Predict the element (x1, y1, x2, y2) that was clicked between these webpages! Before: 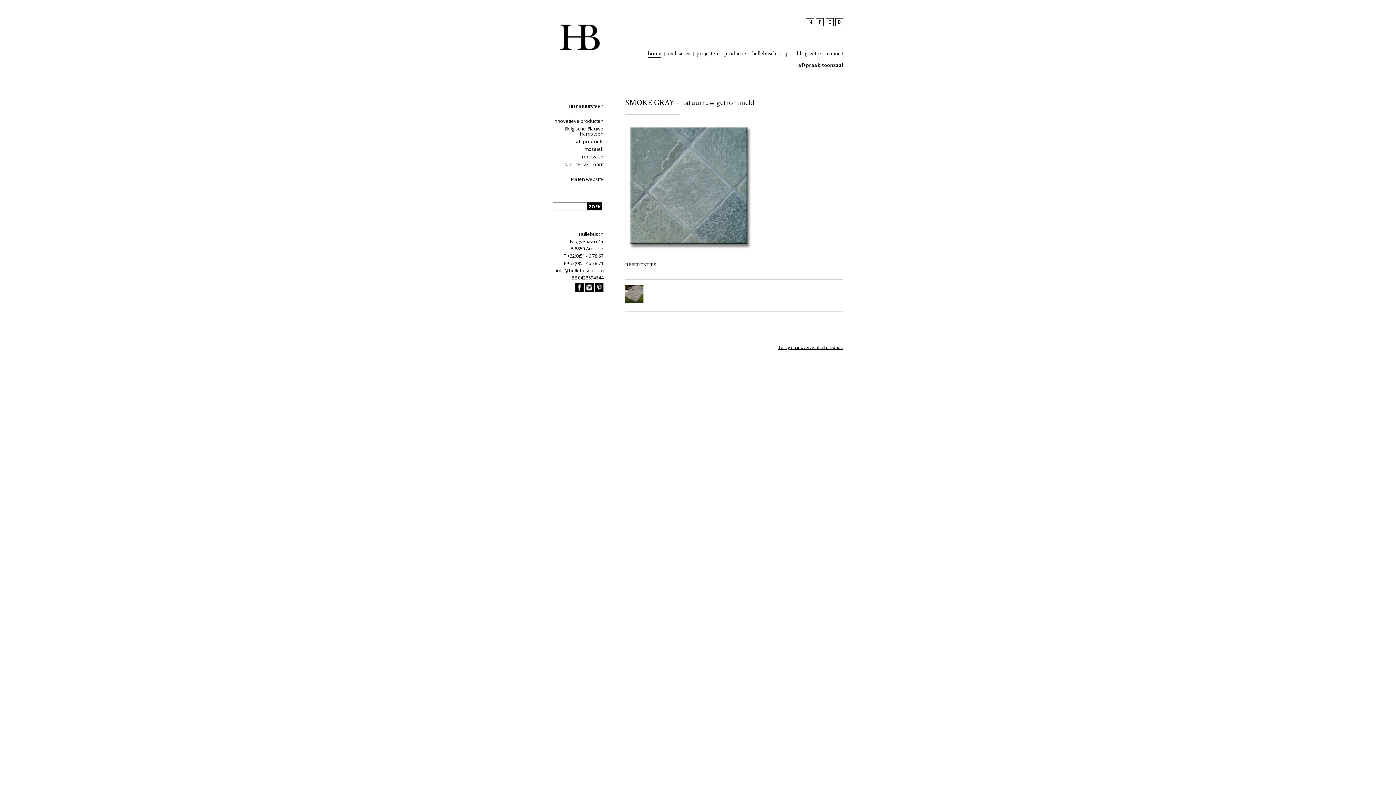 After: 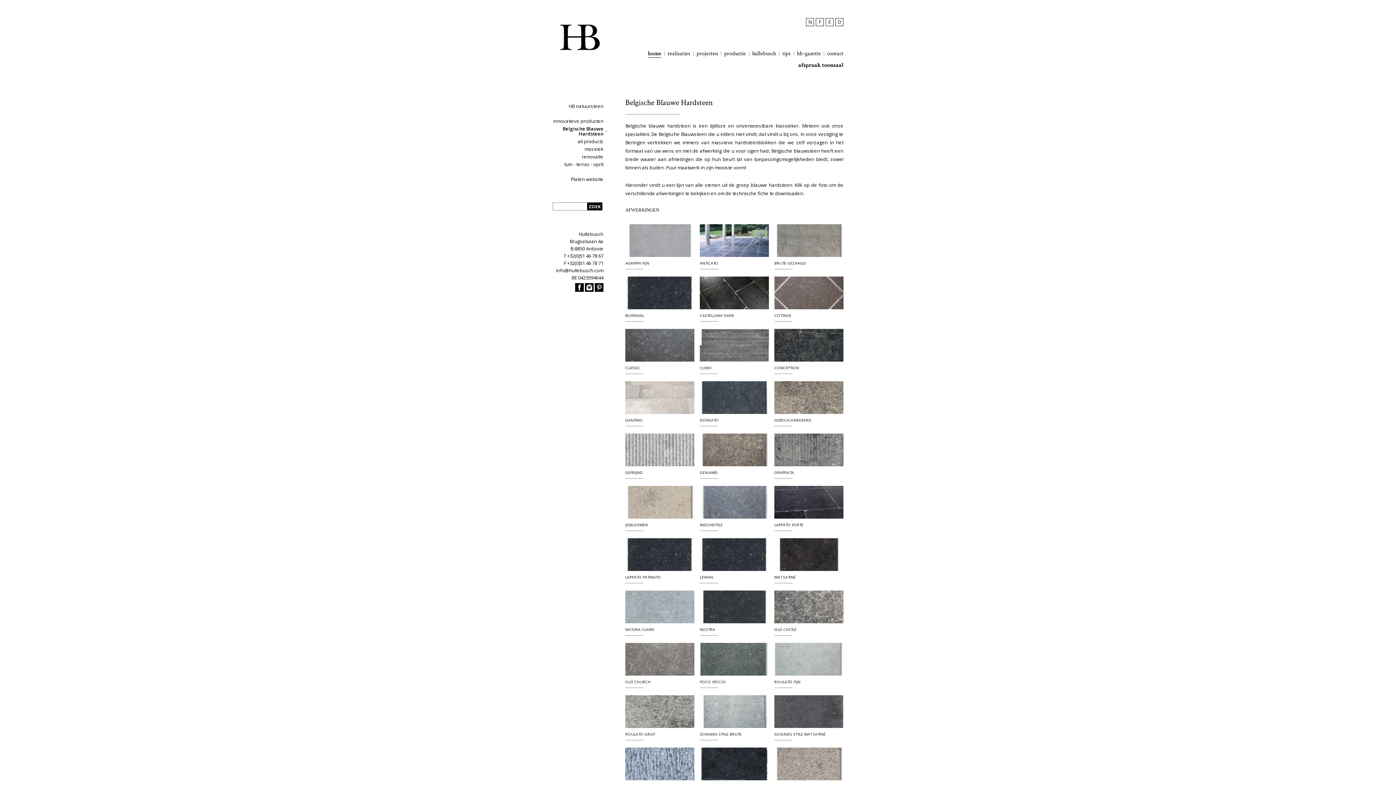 Action: label: Belgische Blauwe Hardsteen bbox: (552, 126, 607, 136)